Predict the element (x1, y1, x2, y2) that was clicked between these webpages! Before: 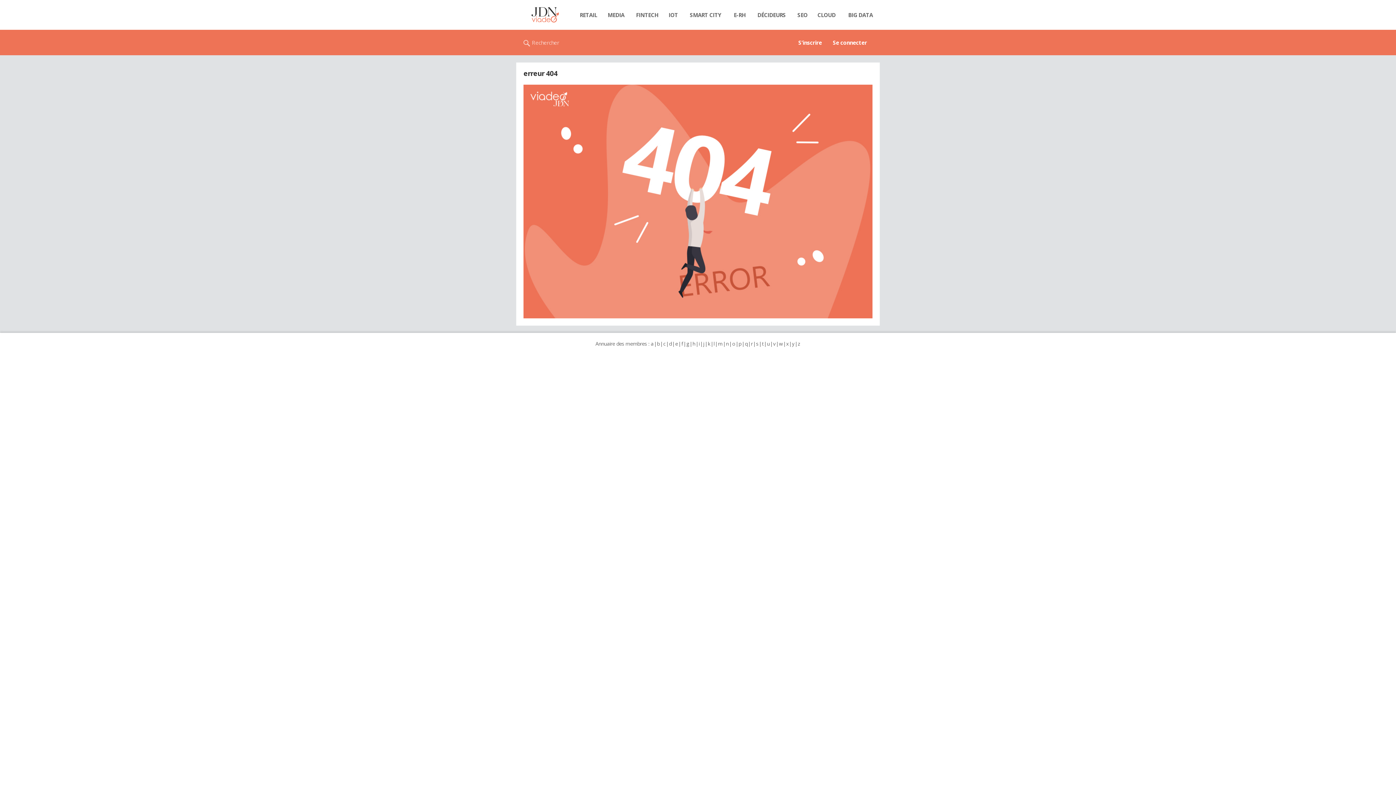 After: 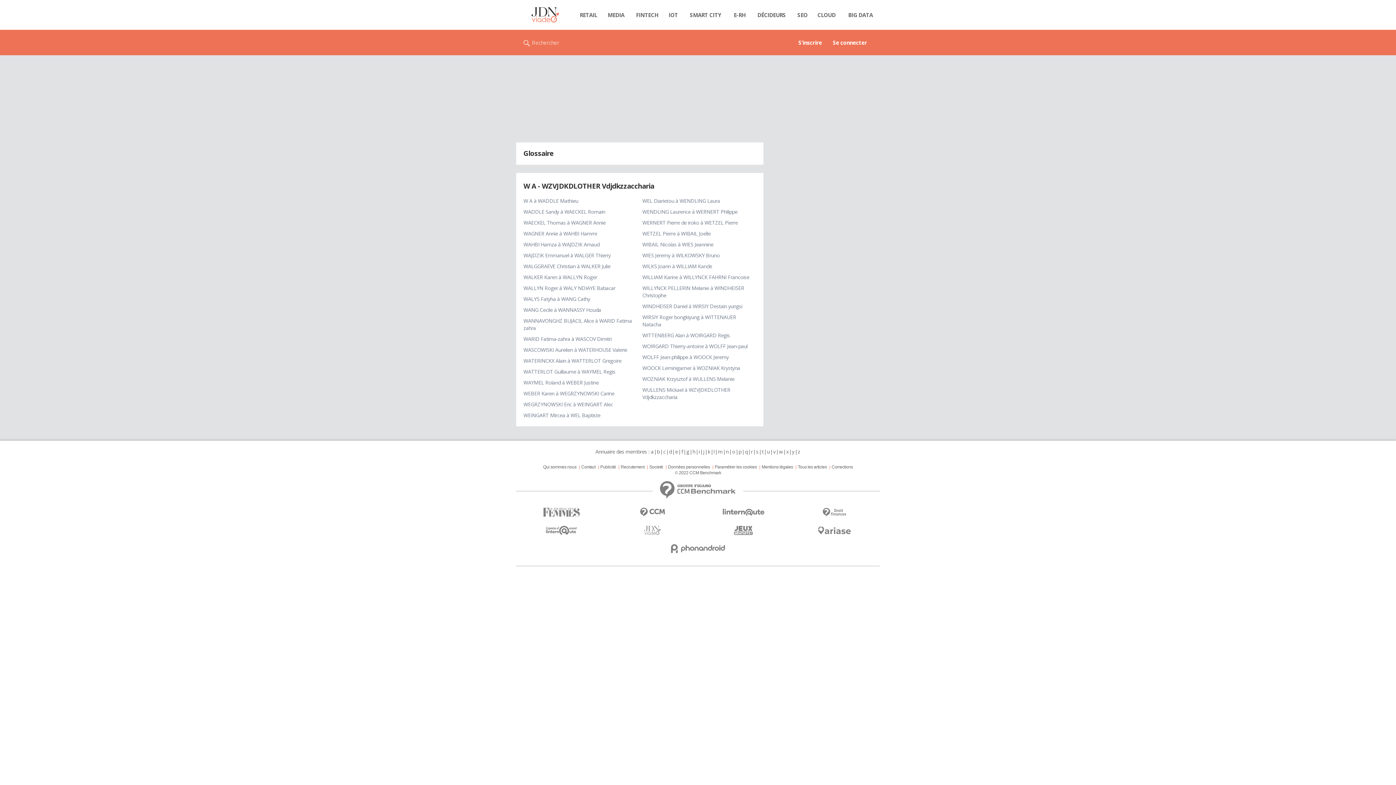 Action: bbox: (778, 340, 783, 347) label: w